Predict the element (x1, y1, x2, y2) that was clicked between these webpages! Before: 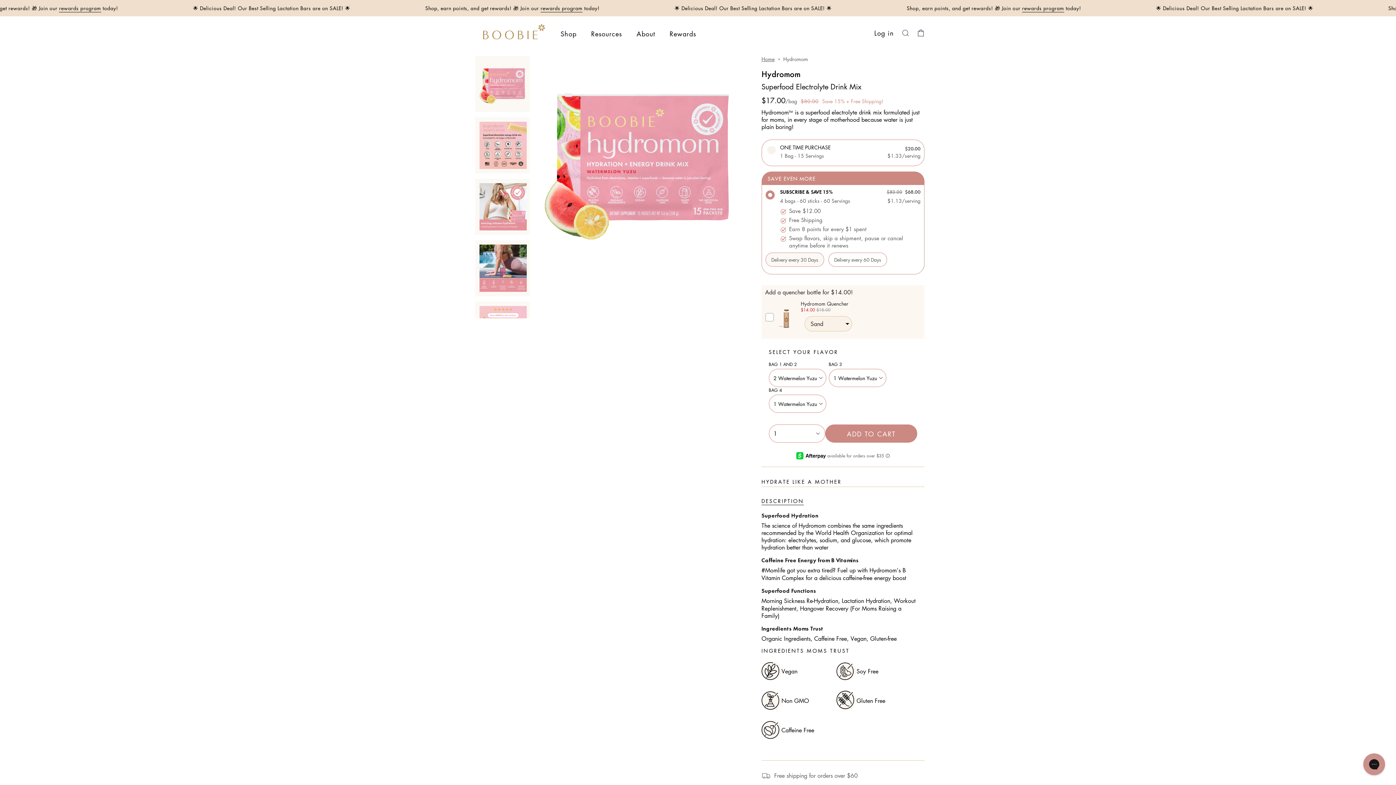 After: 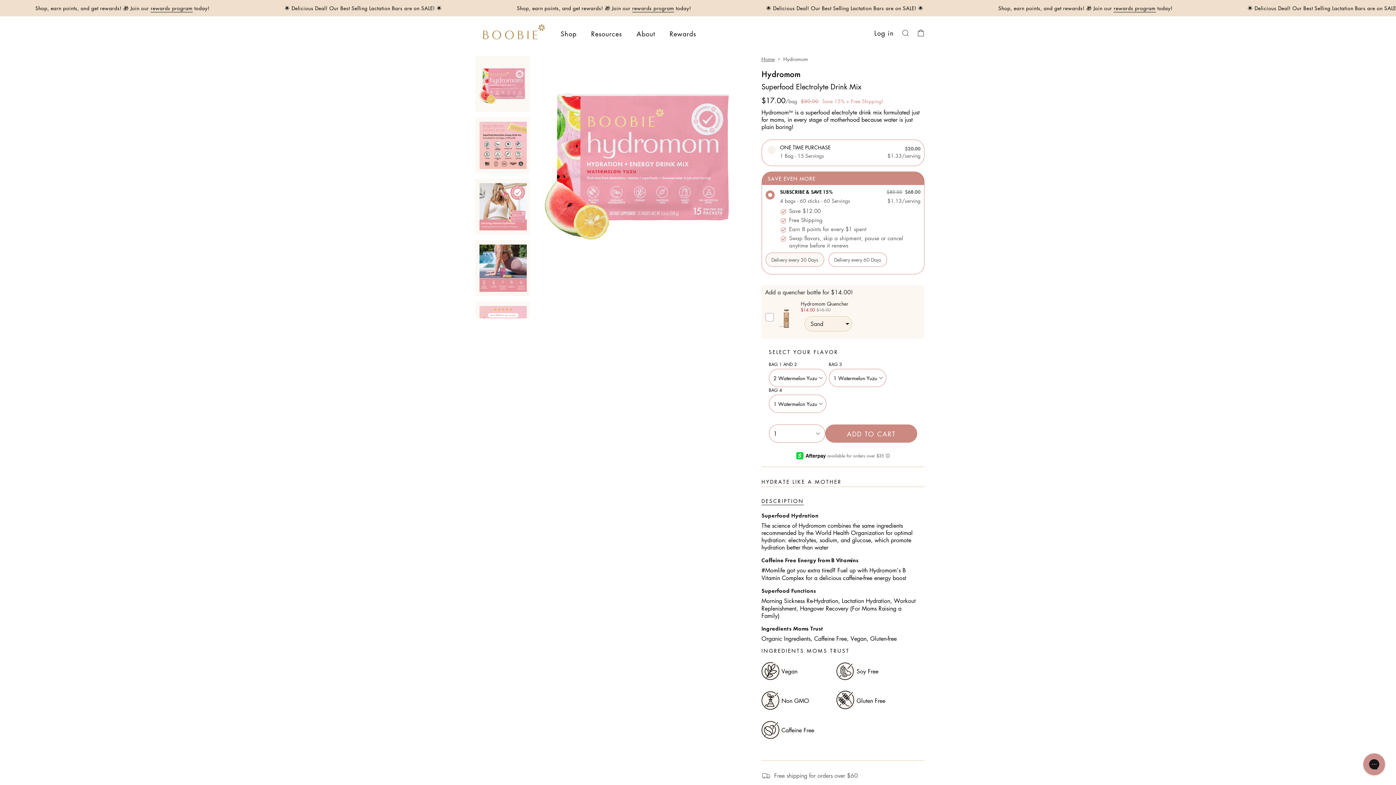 Action: bbox: (479, 60, 526, 107)